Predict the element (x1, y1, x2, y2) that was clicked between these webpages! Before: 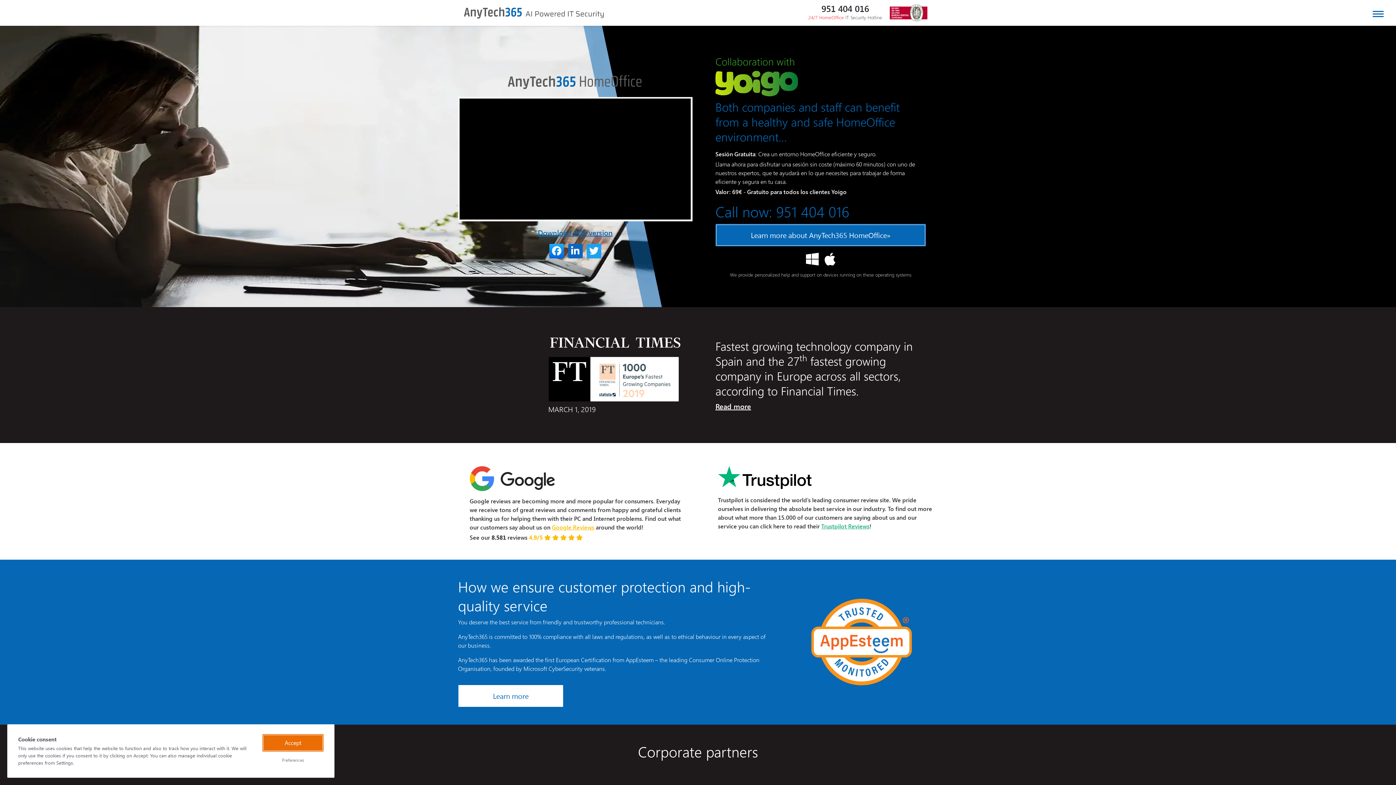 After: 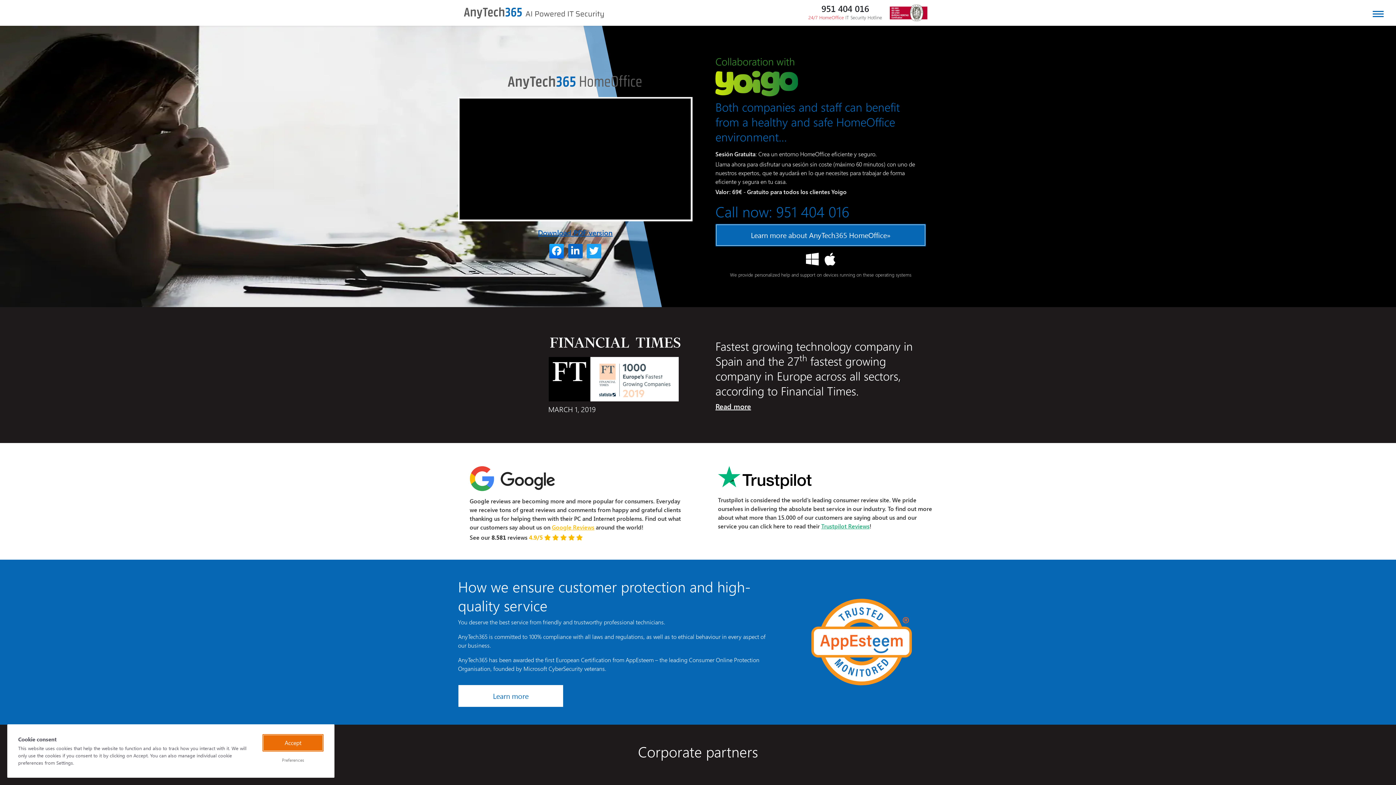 Action: bbox: (532, 221, 618, 243) label: Download PDF version